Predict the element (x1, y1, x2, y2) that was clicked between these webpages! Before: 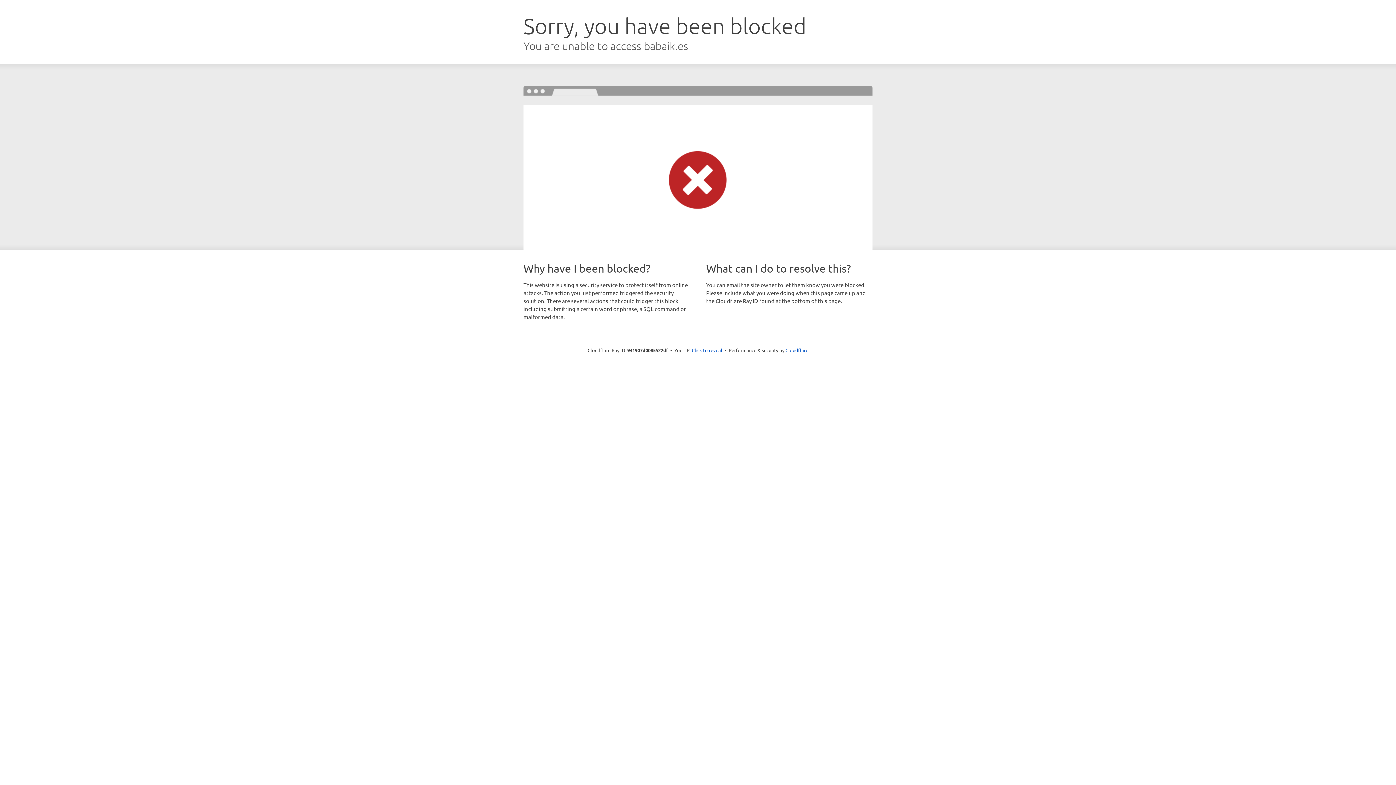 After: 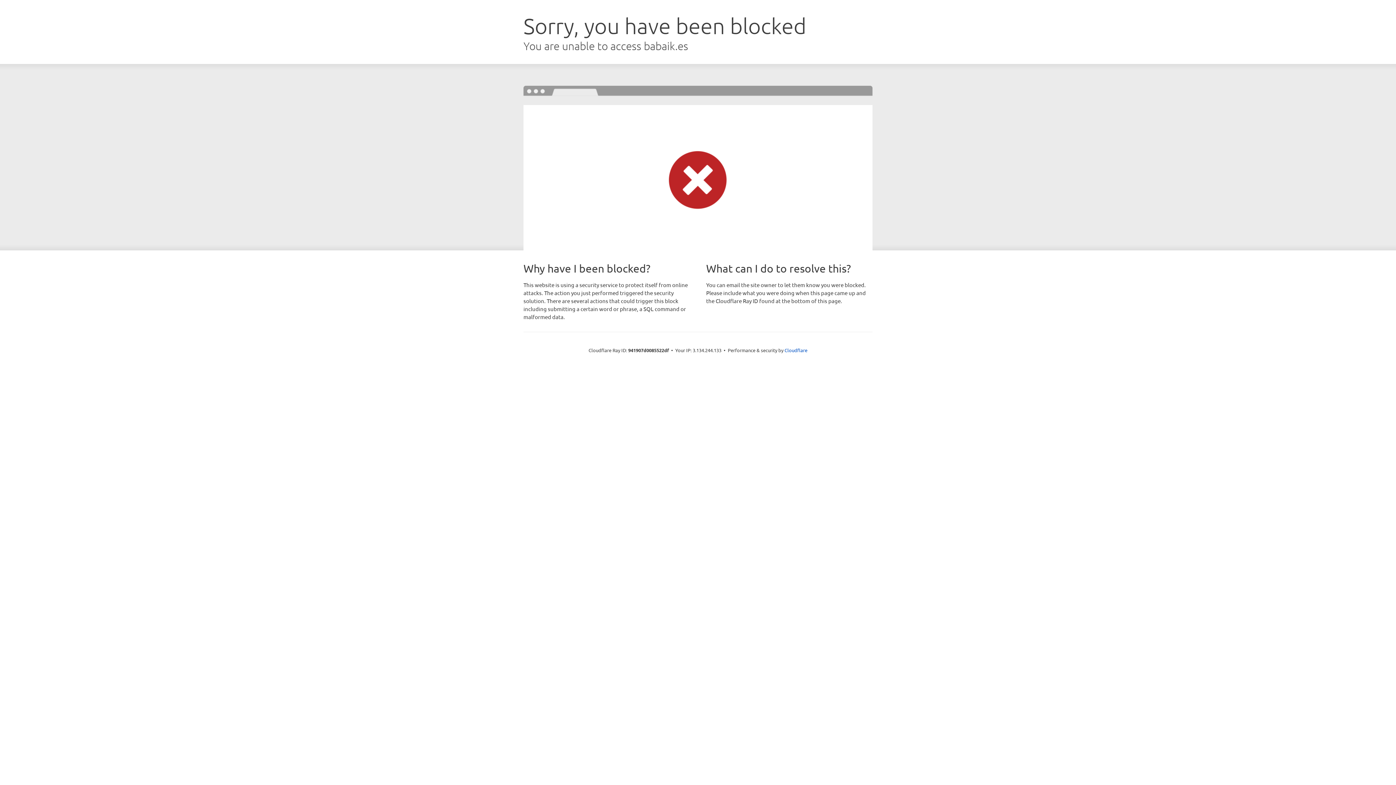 Action: label: Click to reveal bbox: (692, 346, 722, 353)